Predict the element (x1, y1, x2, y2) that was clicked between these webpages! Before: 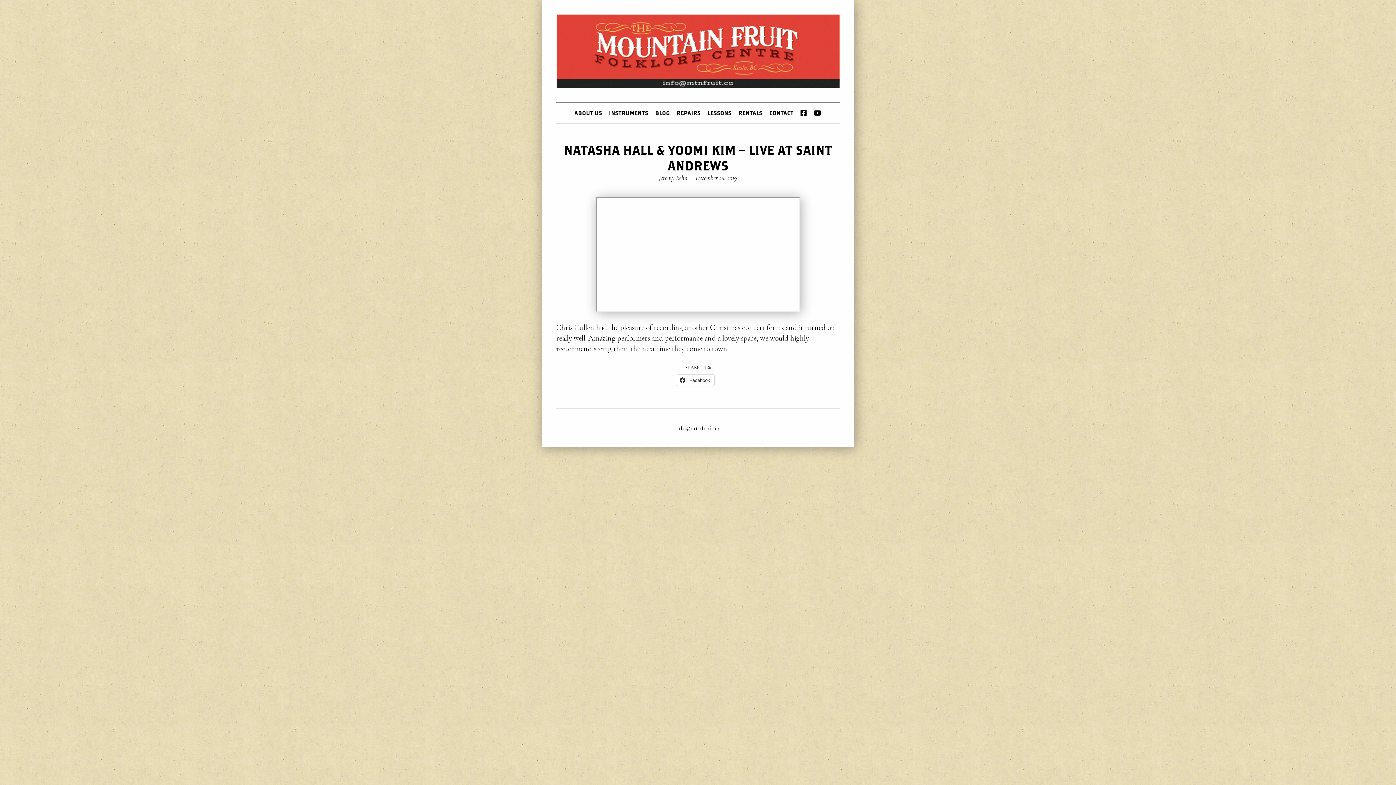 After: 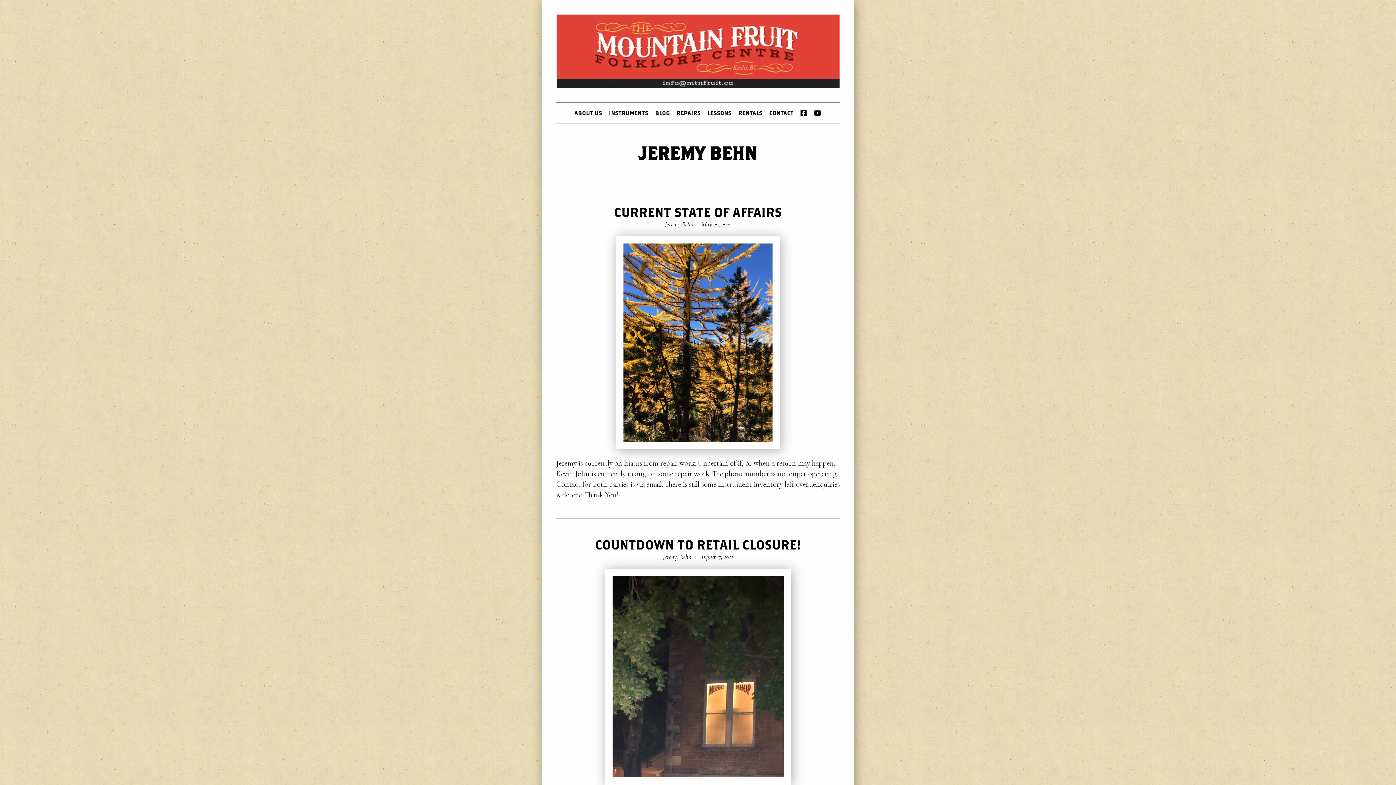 Action: bbox: (659, 173, 687, 181) label: Jeremy Behn